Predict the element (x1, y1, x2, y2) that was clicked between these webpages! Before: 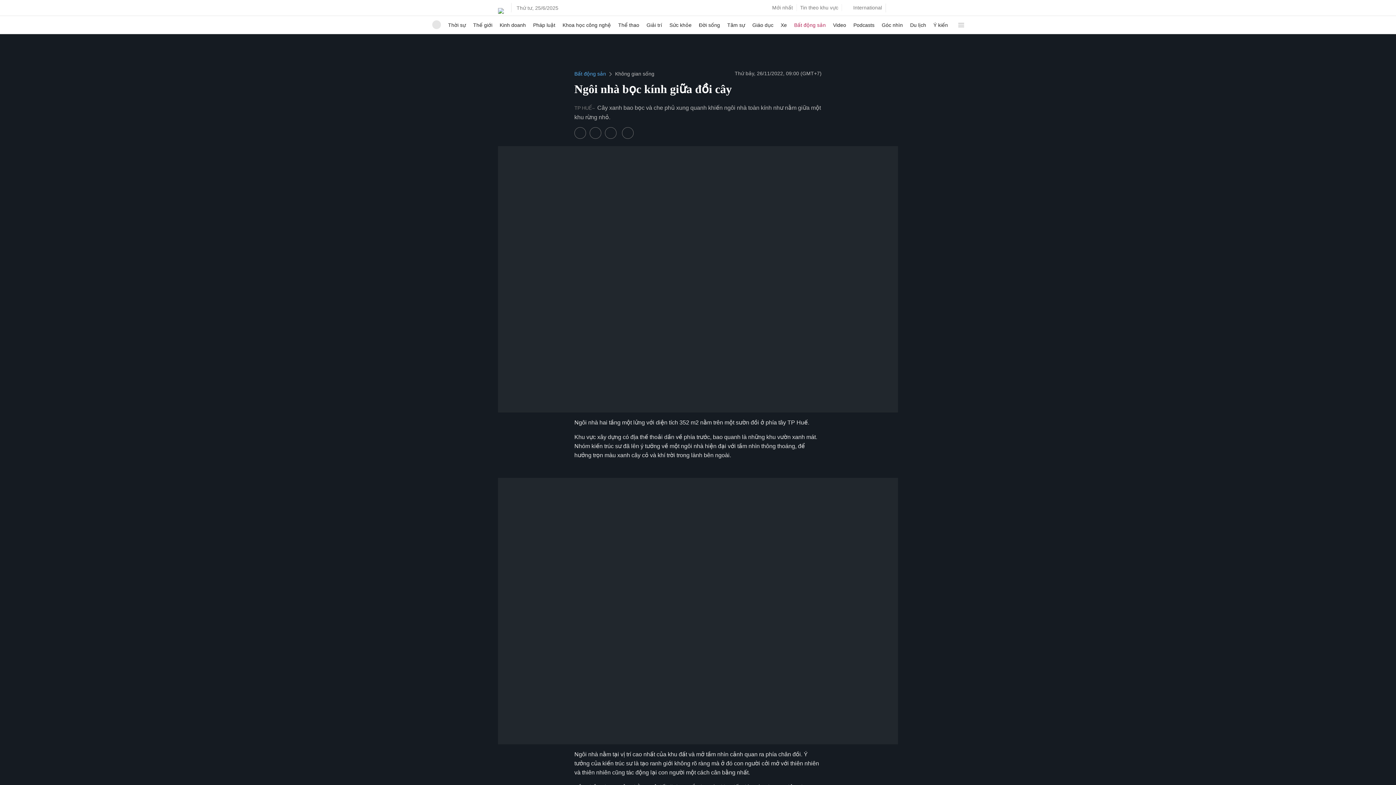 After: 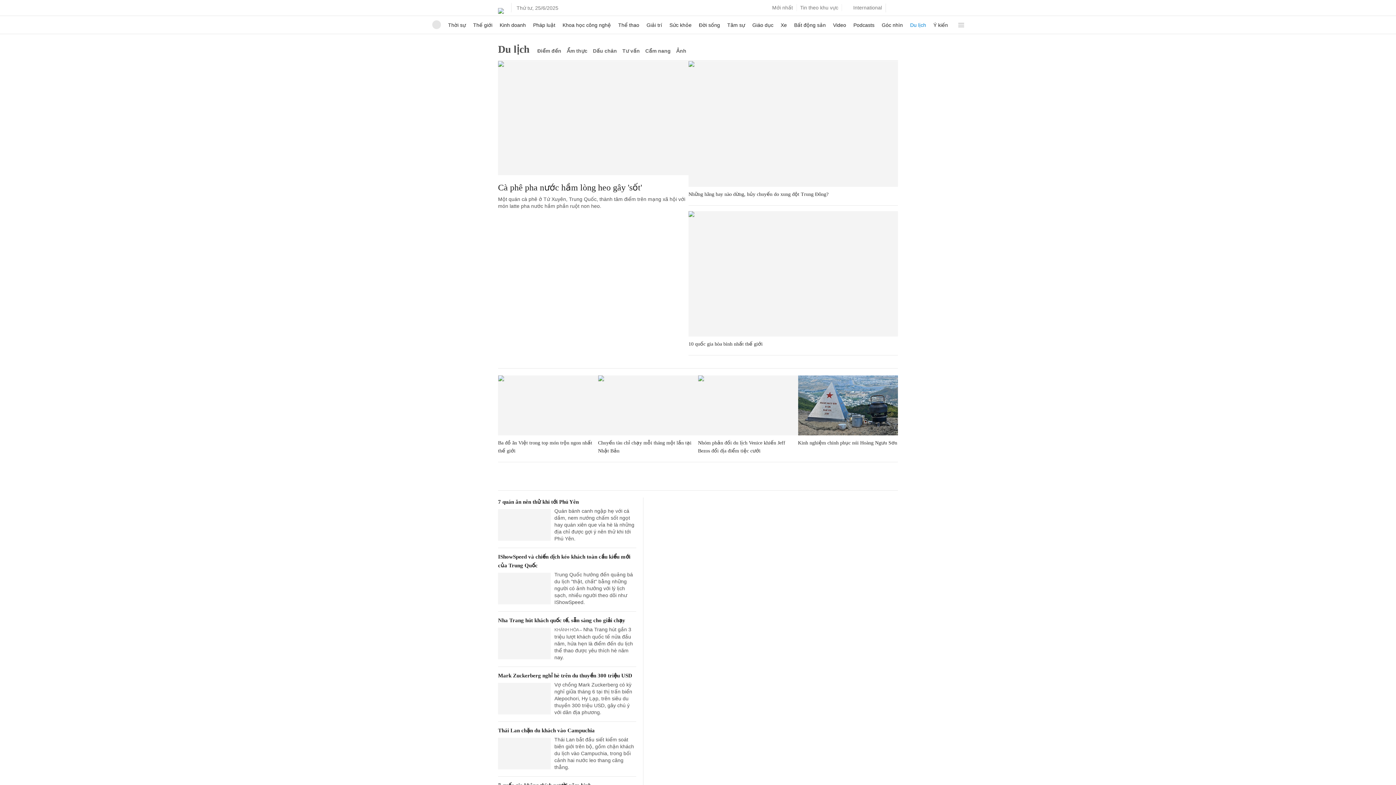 Action: label: Du lịch bbox: (910, 16, 926, 33)